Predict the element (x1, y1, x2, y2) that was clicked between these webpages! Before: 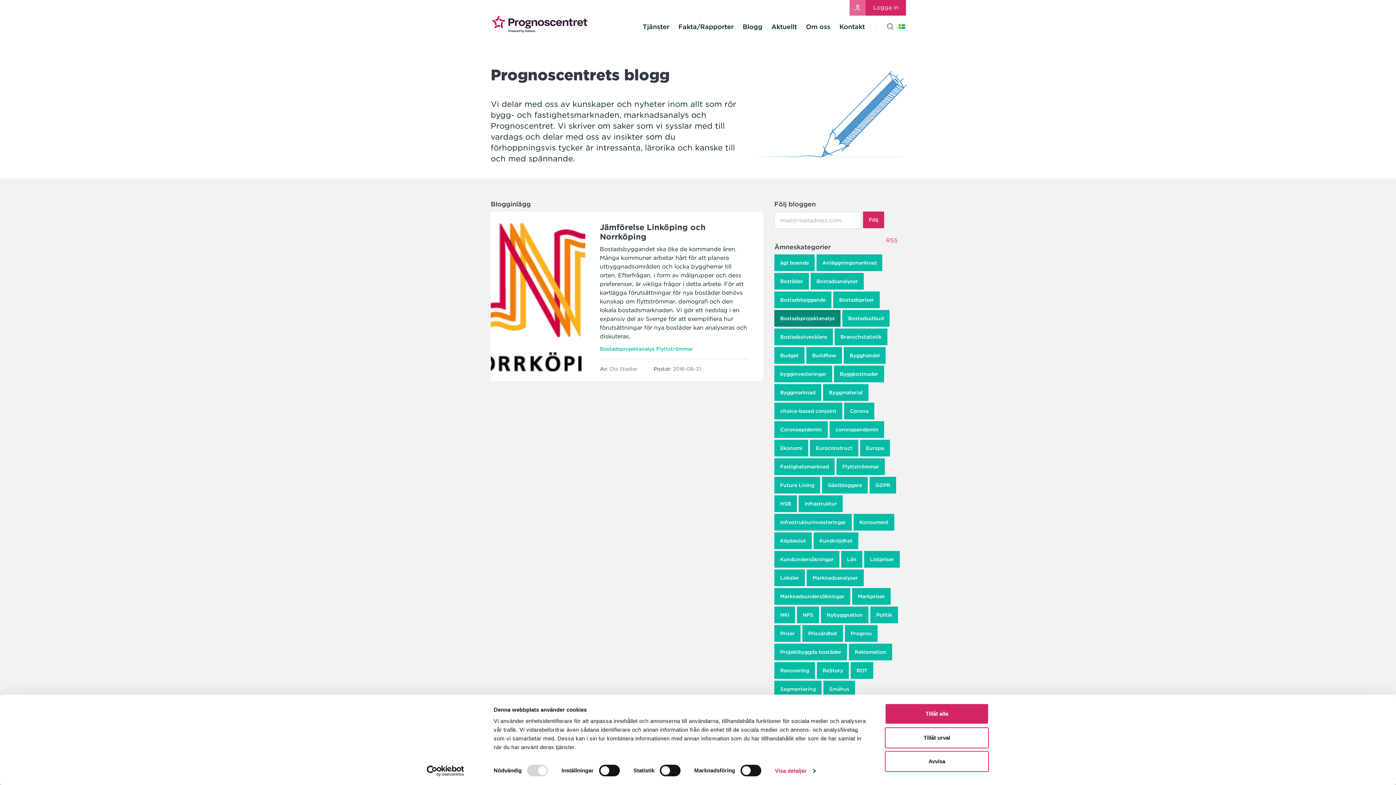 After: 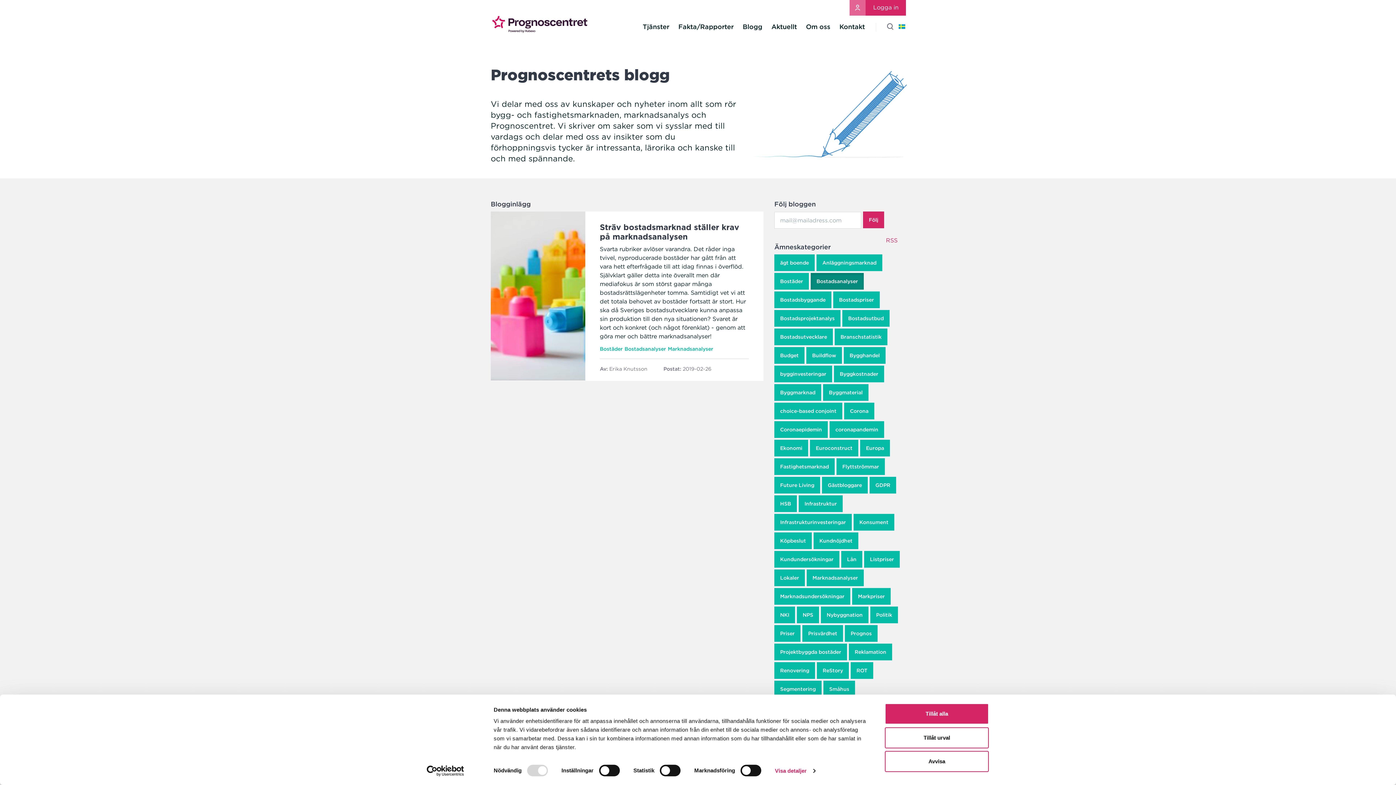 Action: bbox: (810, 273, 864, 289) label: Bostadsanalyser